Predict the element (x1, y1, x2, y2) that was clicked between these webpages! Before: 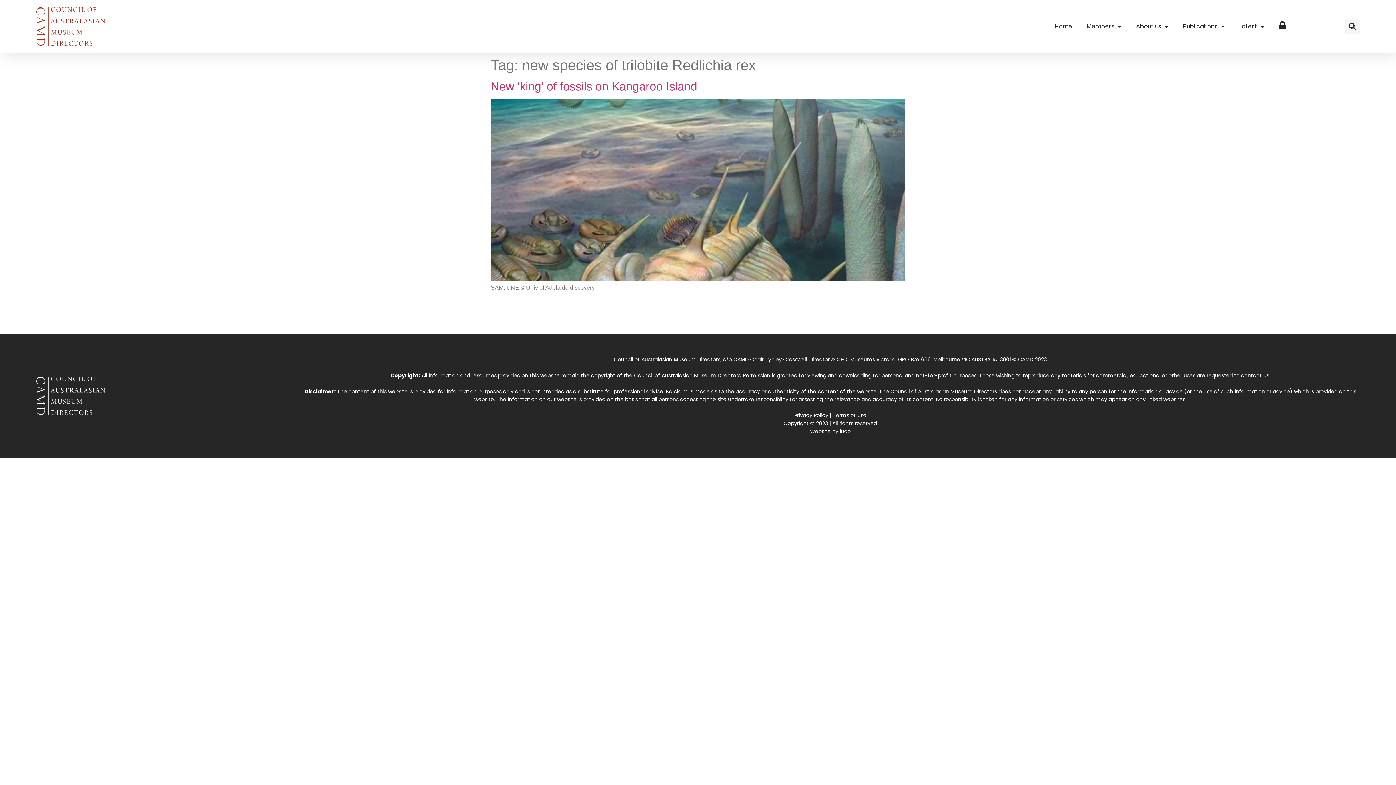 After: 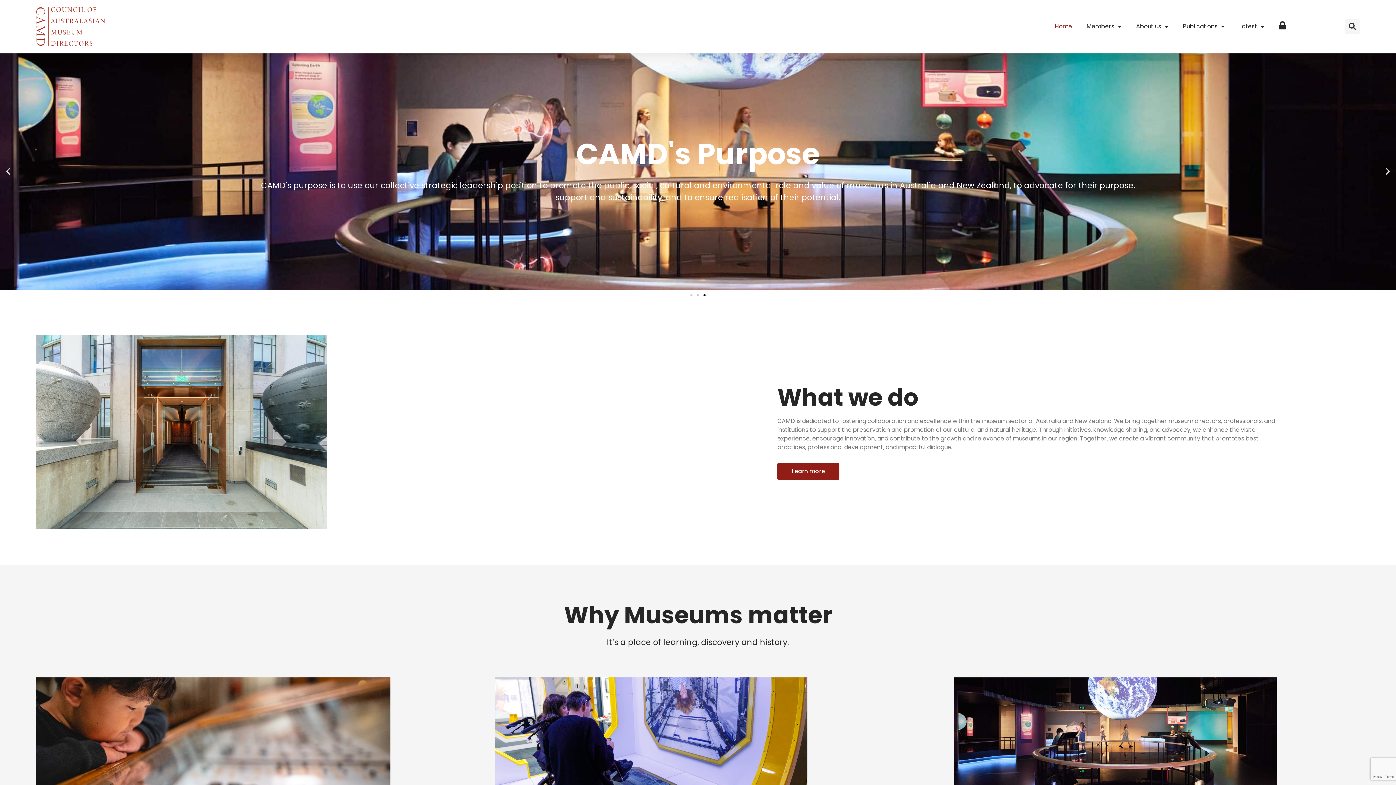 Action: label: Home bbox: (1048, 15, 1079, 37)